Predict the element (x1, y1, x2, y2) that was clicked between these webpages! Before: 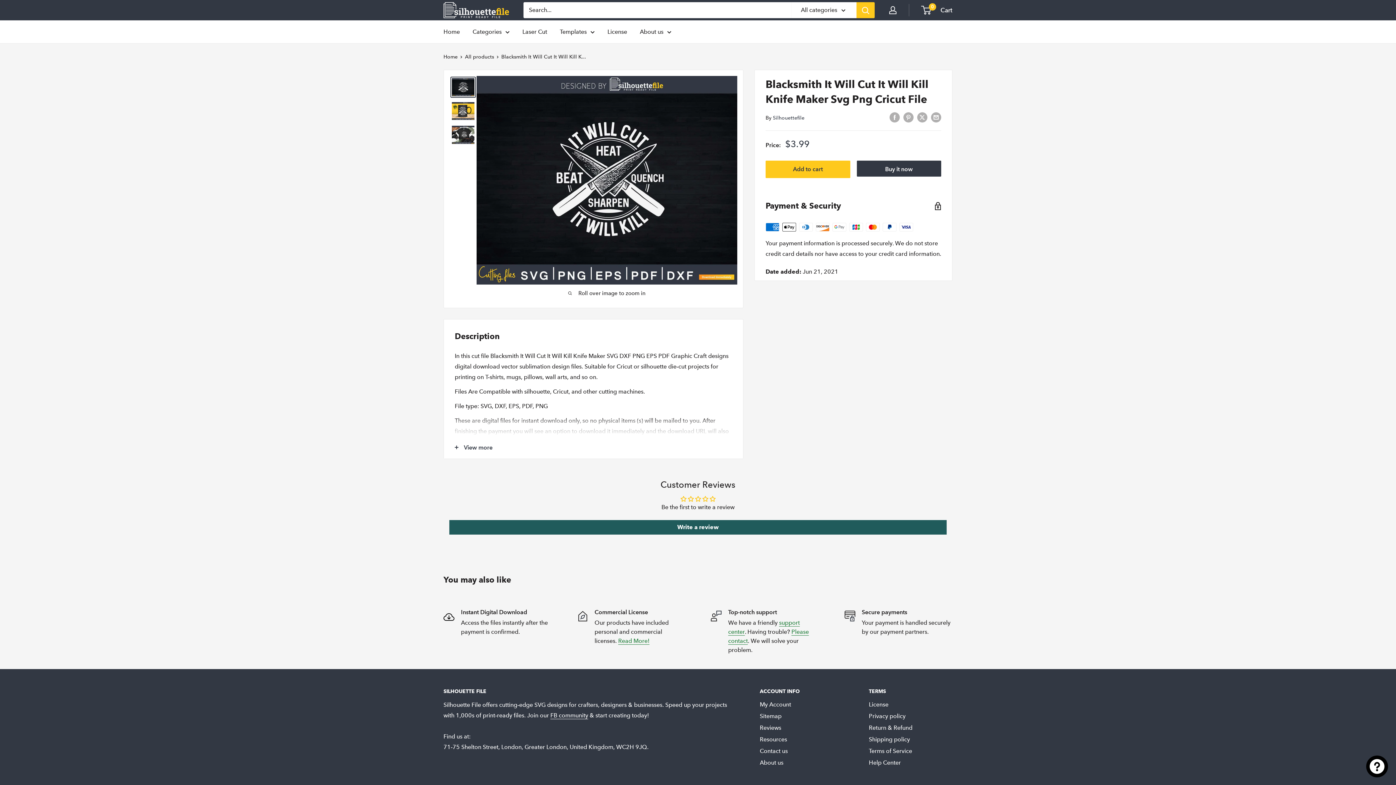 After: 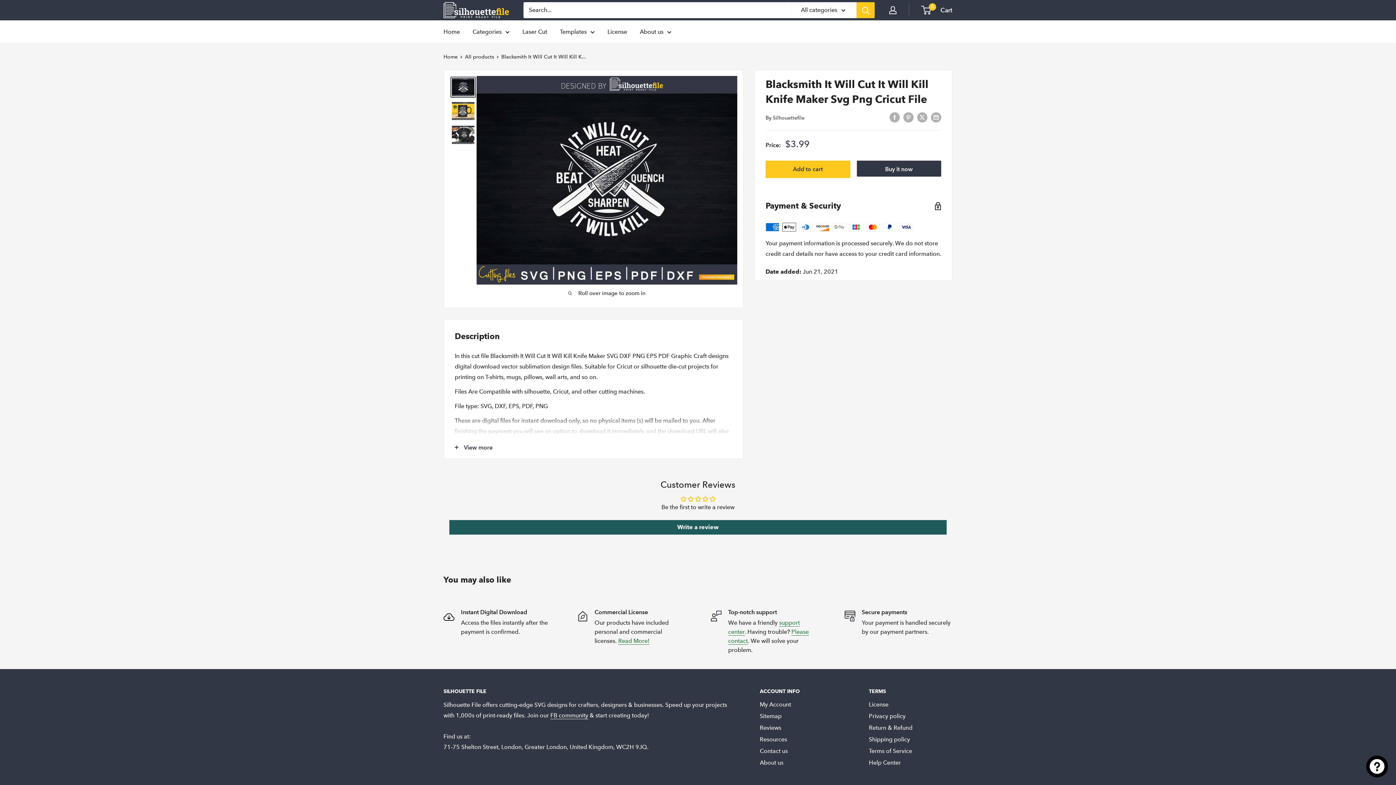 Action: bbox: (702, 496, 709, 502)